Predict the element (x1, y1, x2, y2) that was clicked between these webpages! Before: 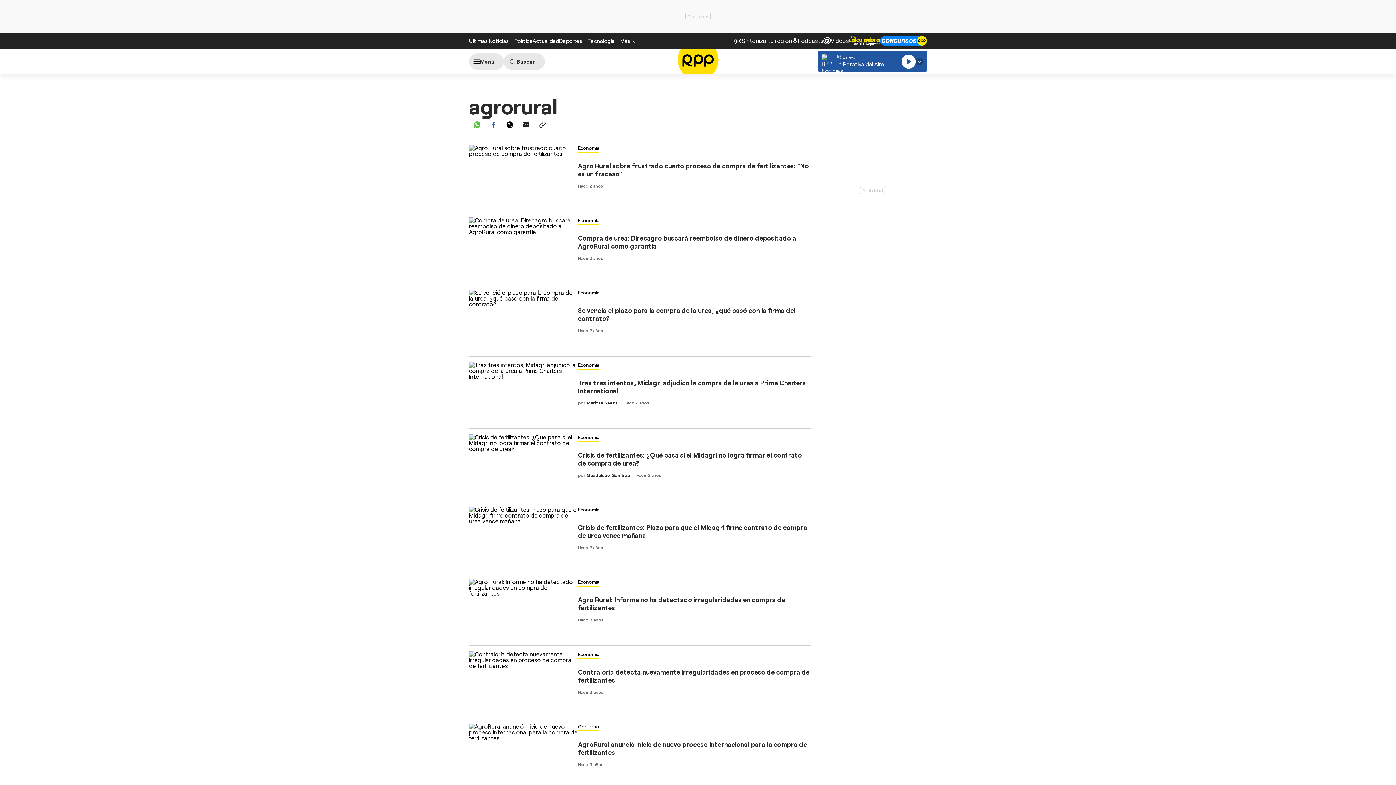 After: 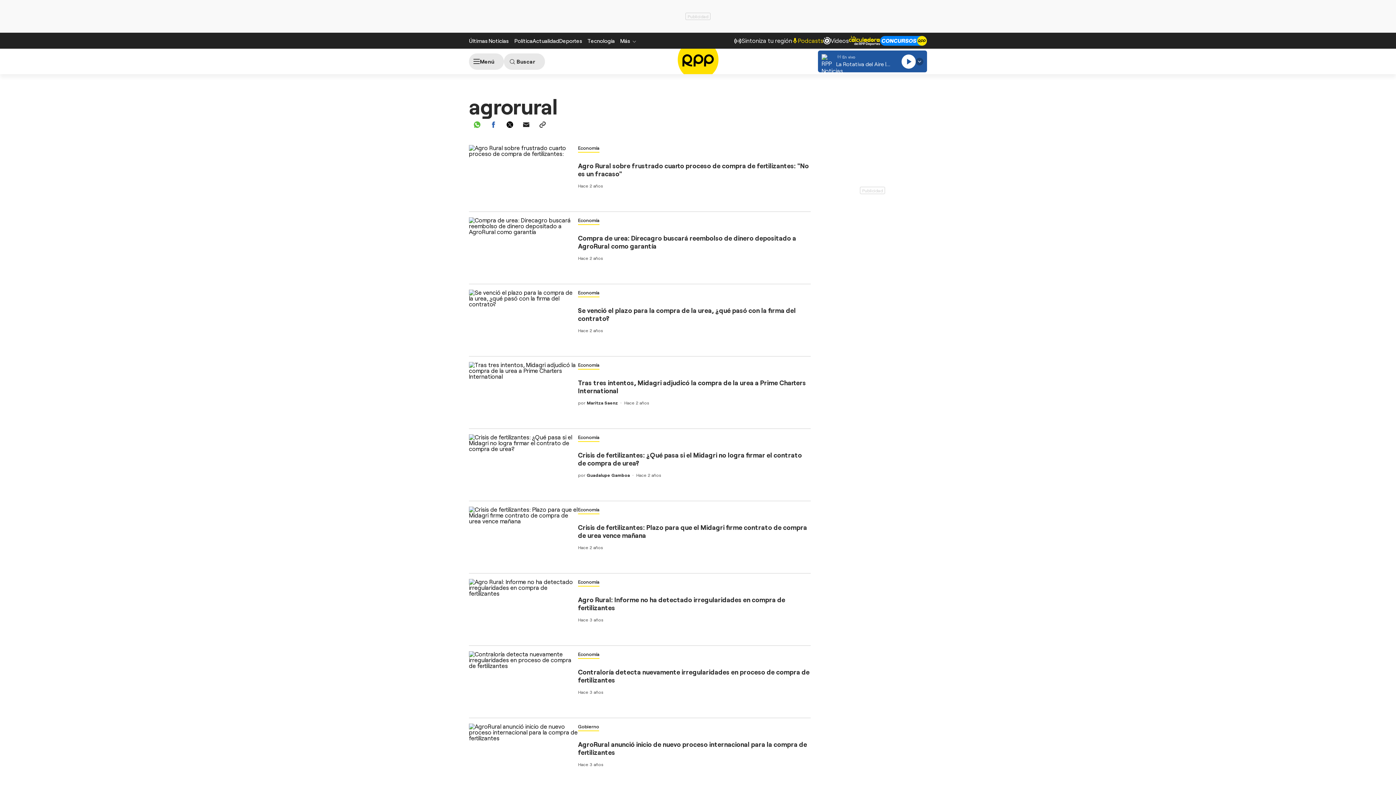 Action: bbox: (792, 36, 823, 44) label: Podcasts